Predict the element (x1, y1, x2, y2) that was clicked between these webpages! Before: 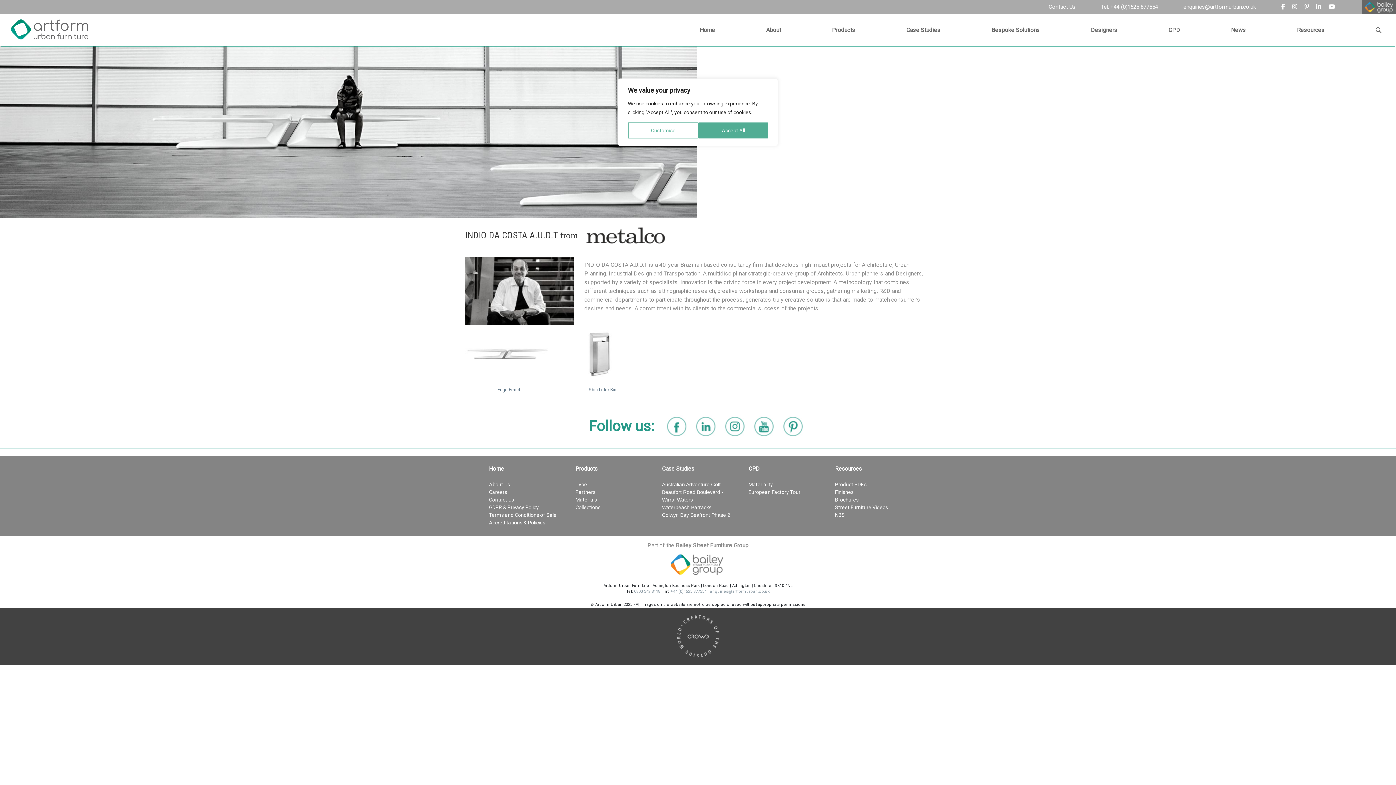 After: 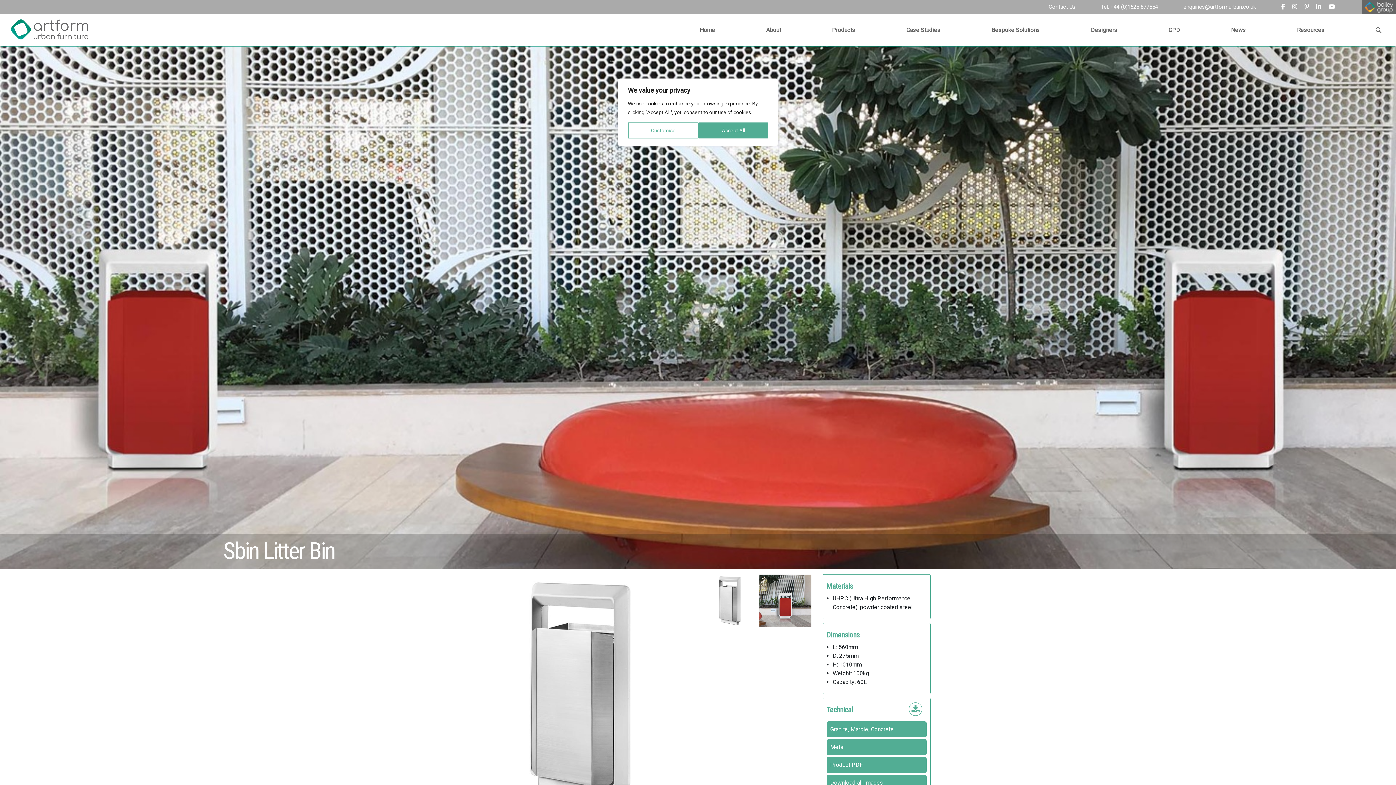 Action: bbox: (558, 330, 651, 377)